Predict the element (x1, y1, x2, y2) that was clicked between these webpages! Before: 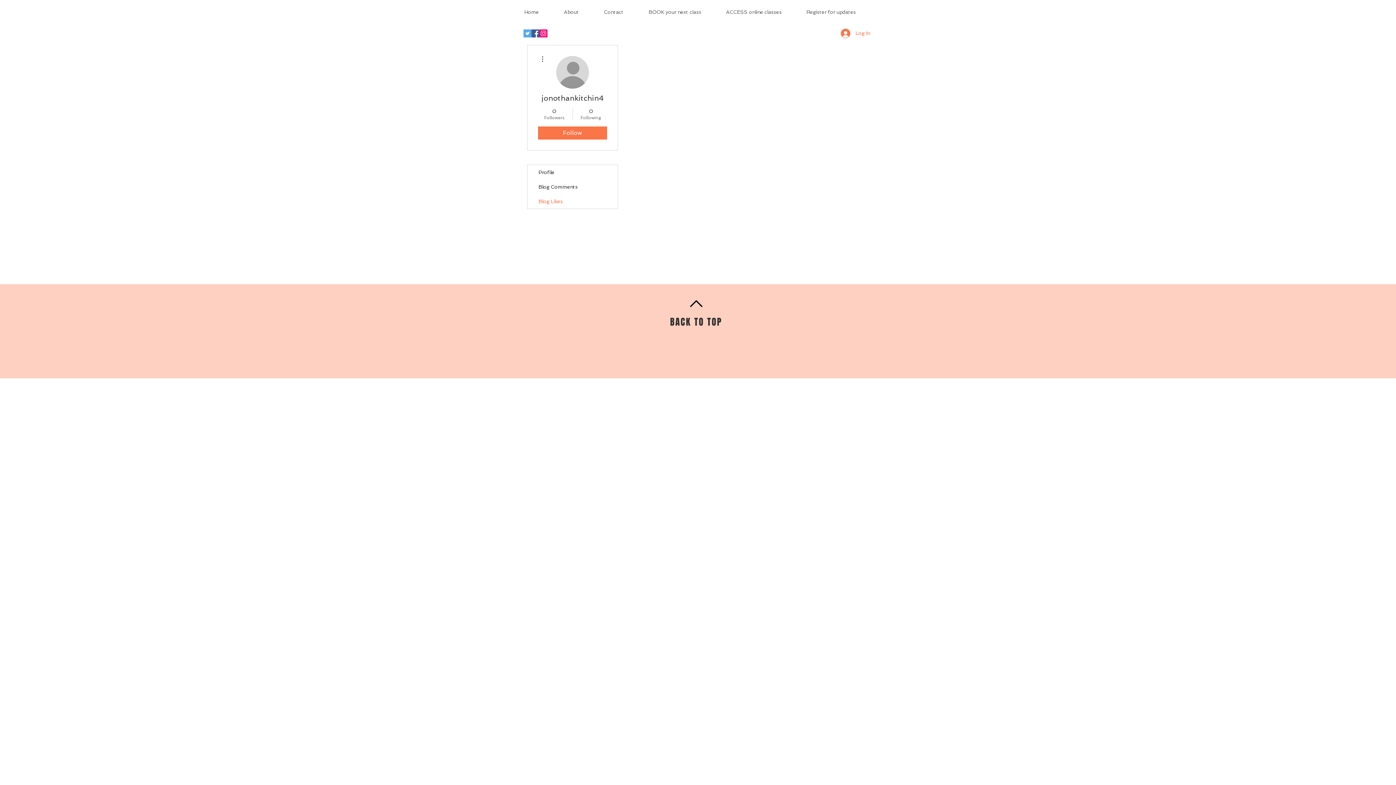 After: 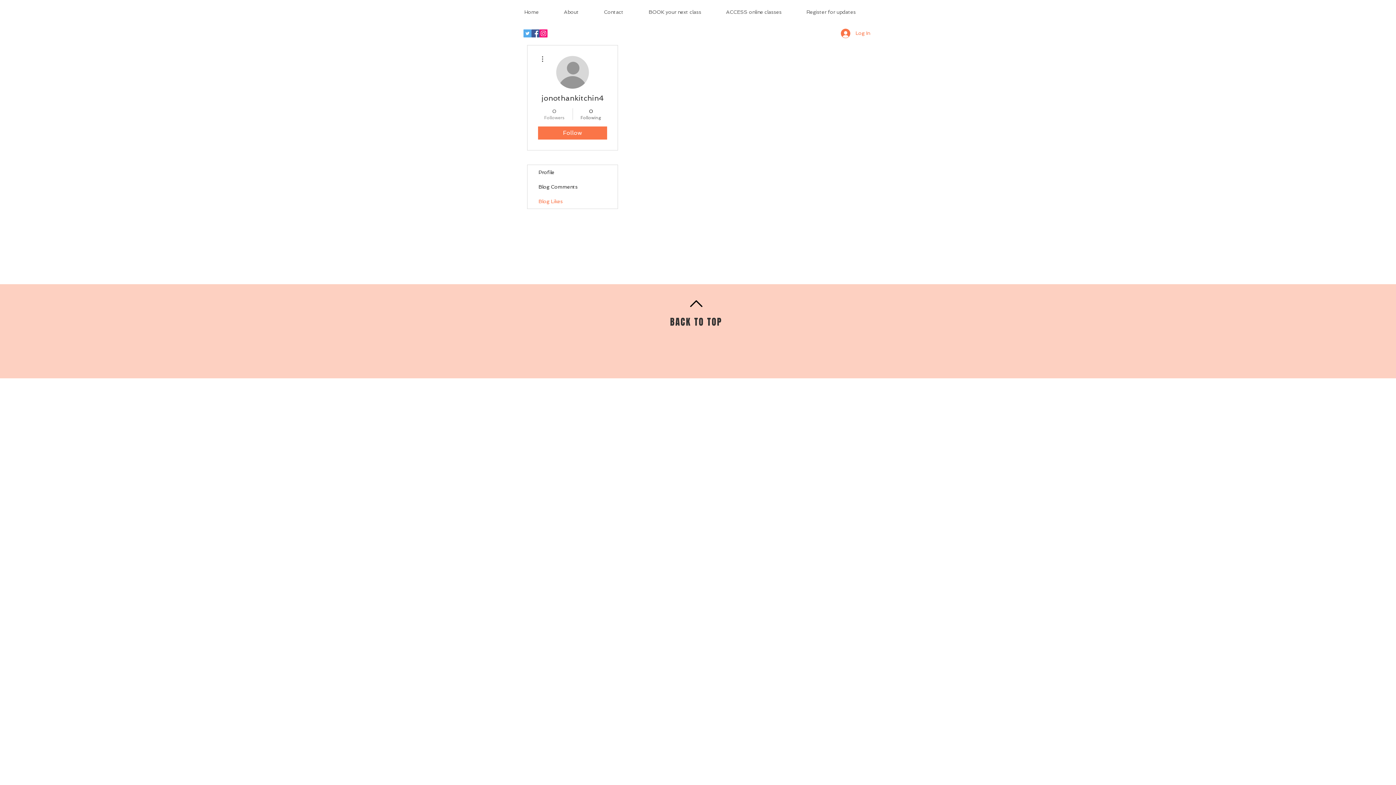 Action: label: 0
Followers bbox: (539, 107, 569, 120)